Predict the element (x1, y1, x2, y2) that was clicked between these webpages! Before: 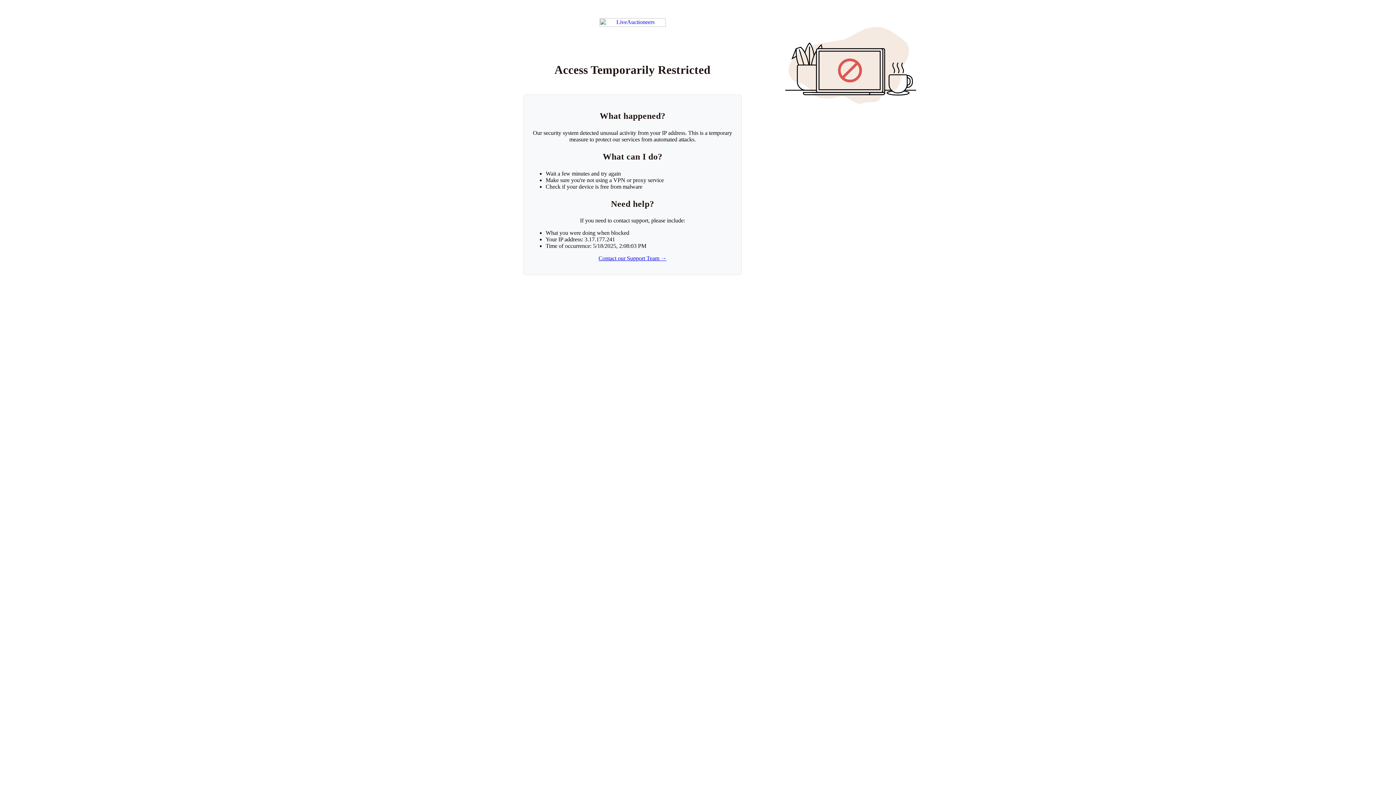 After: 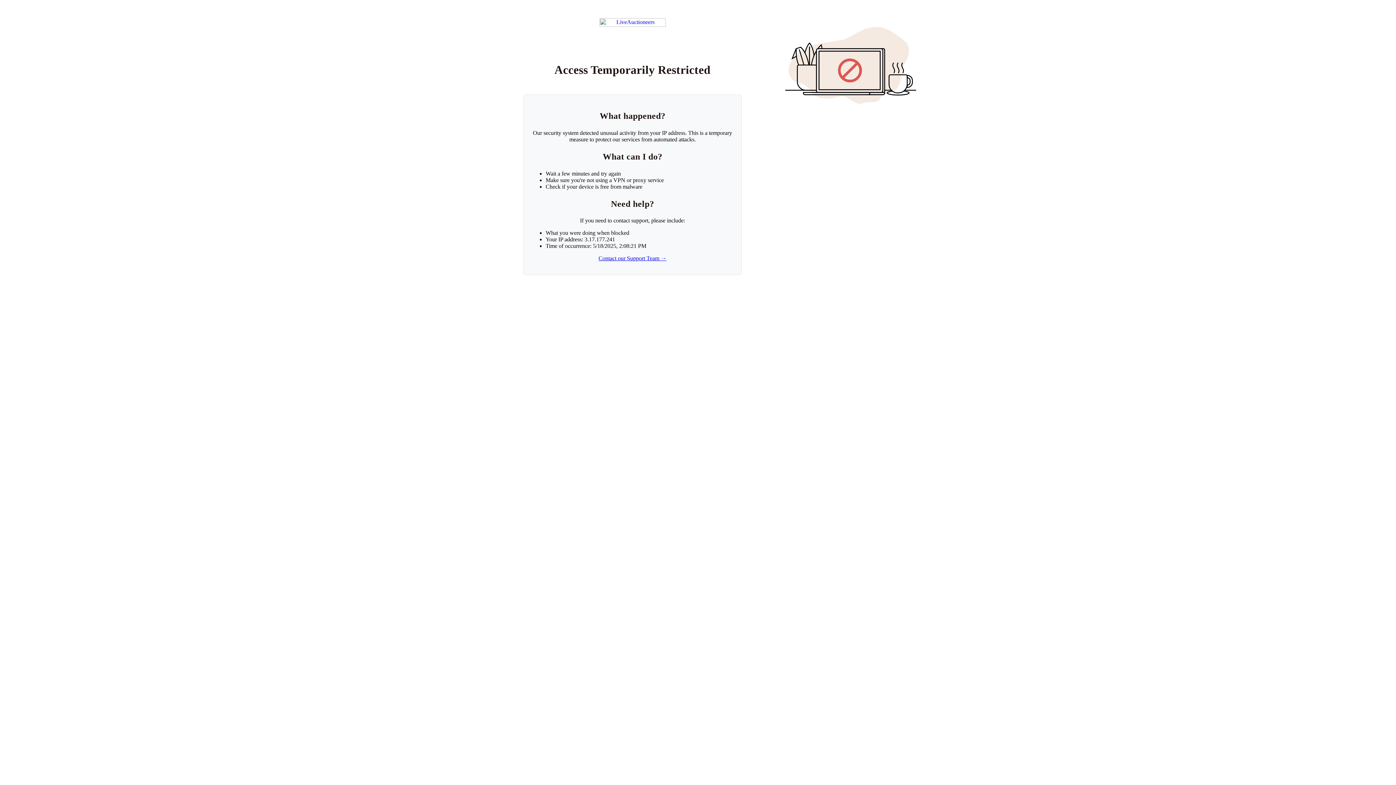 Action: bbox: (599, 18, 665, 26) label: Return to LiveAuctioneers homepage